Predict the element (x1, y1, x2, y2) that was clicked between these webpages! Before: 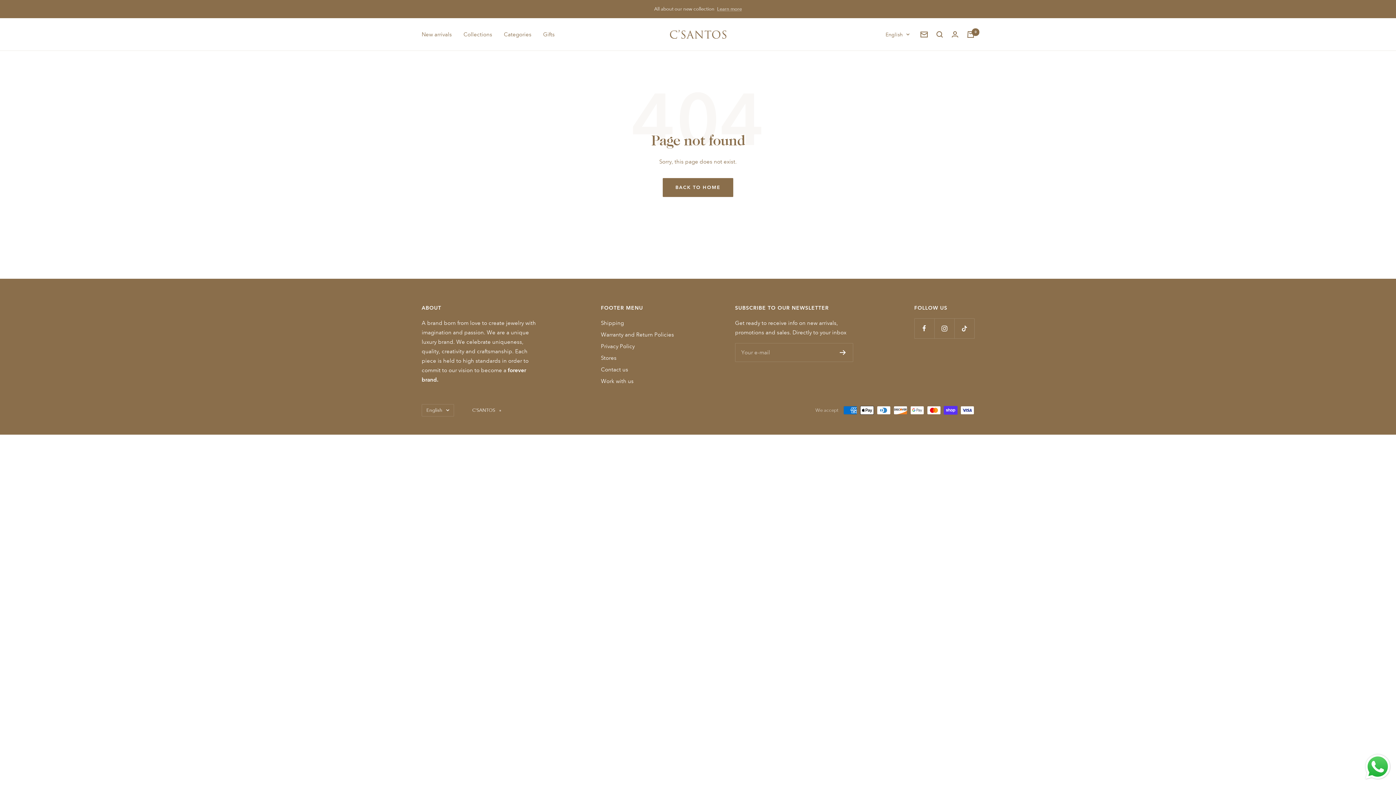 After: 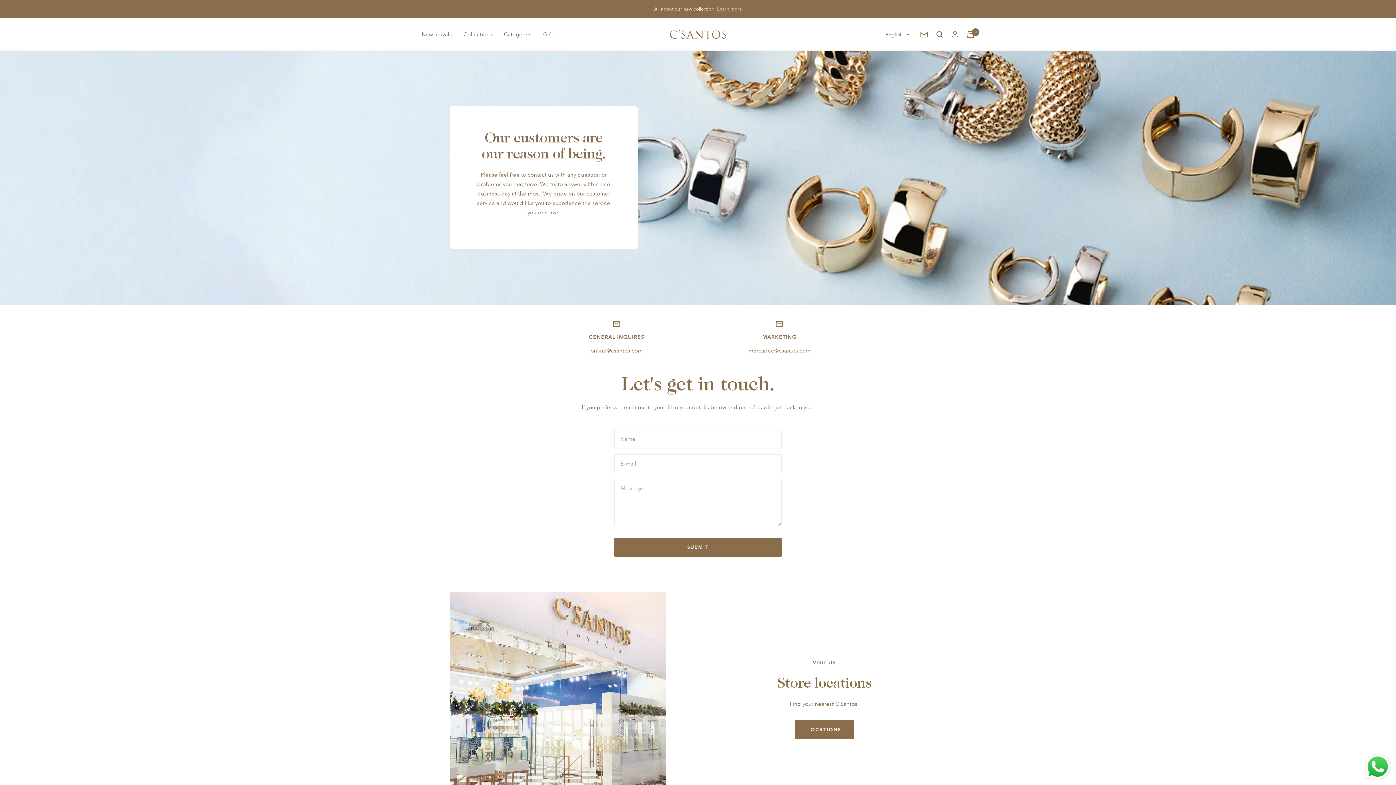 Action: bbox: (601, 365, 628, 374) label: Contact us